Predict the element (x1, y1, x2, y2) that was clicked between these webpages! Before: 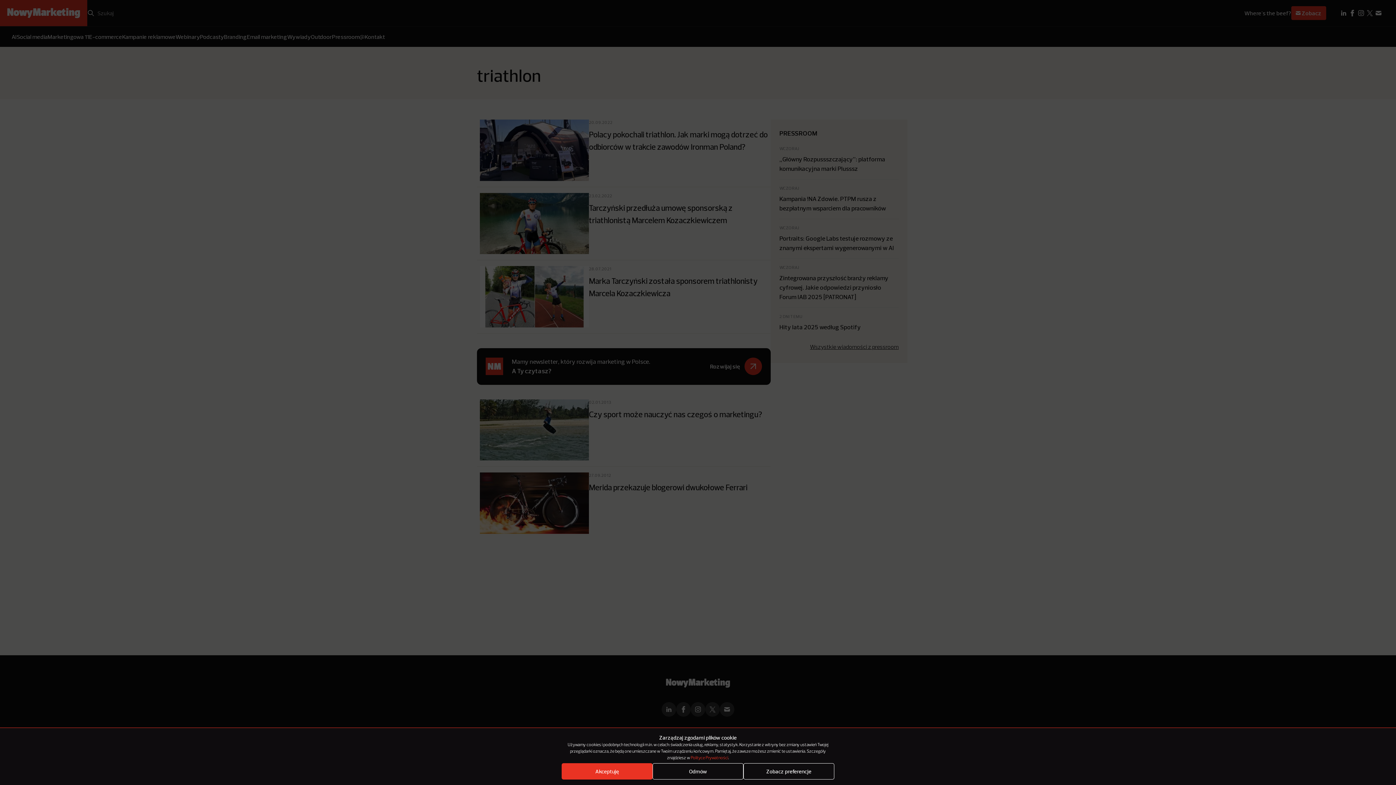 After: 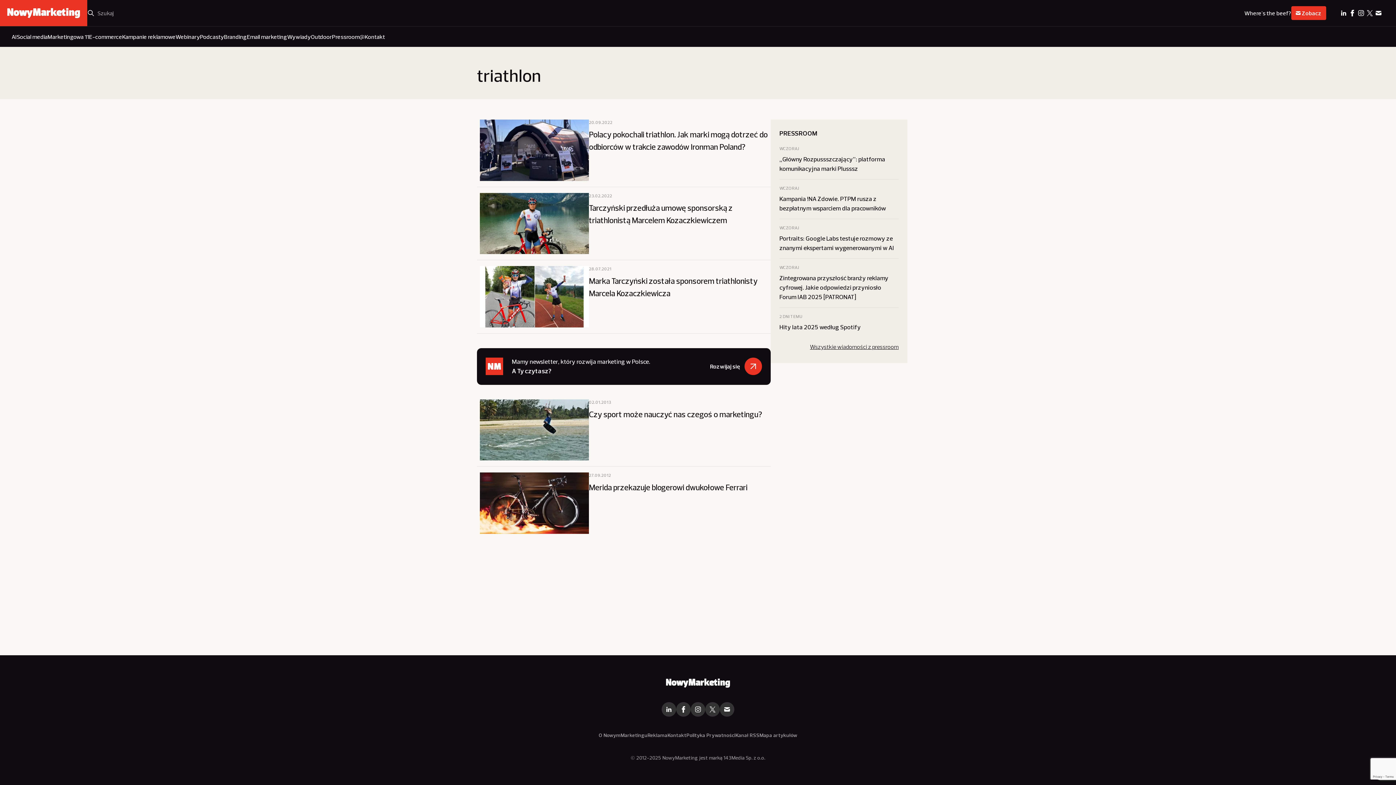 Action: bbox: (652, 763, 743, 780) label: Odmów